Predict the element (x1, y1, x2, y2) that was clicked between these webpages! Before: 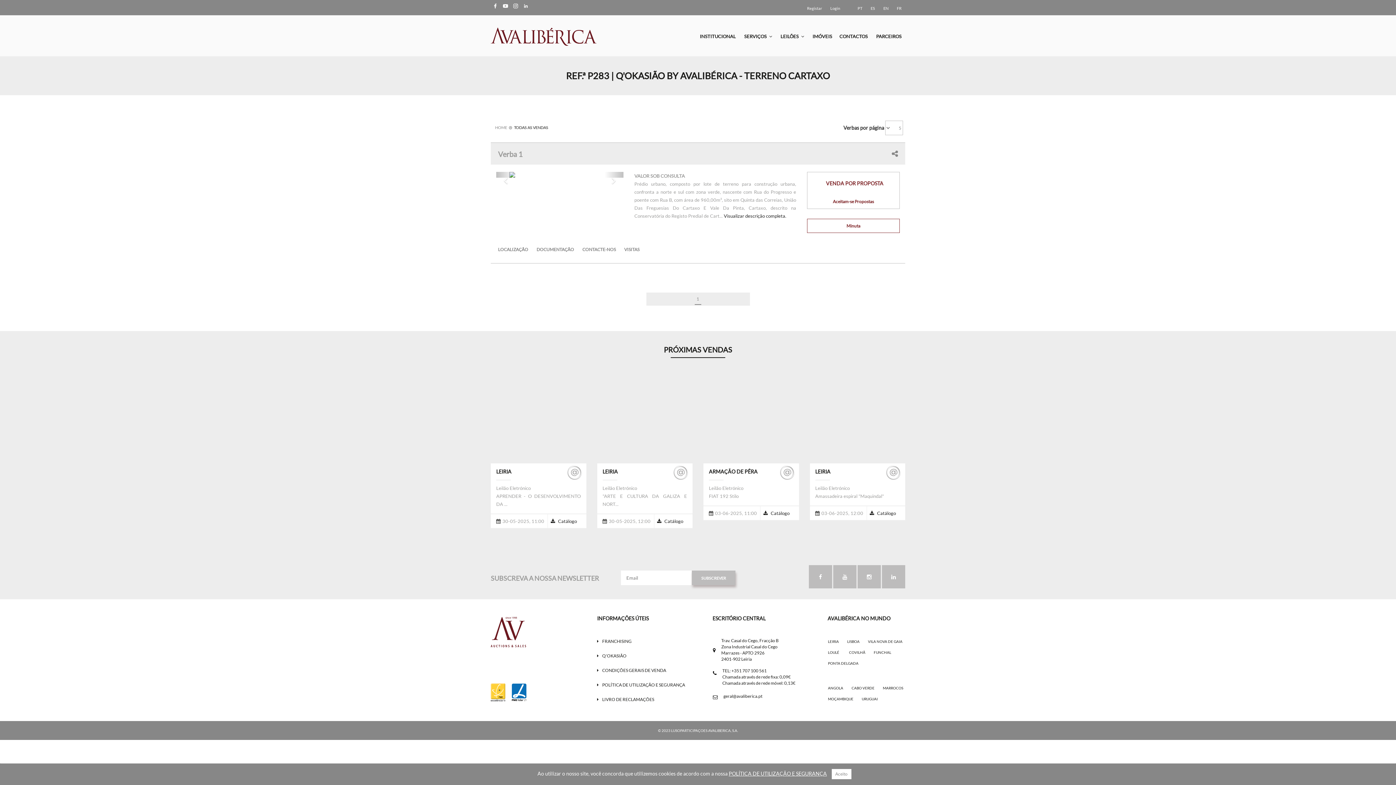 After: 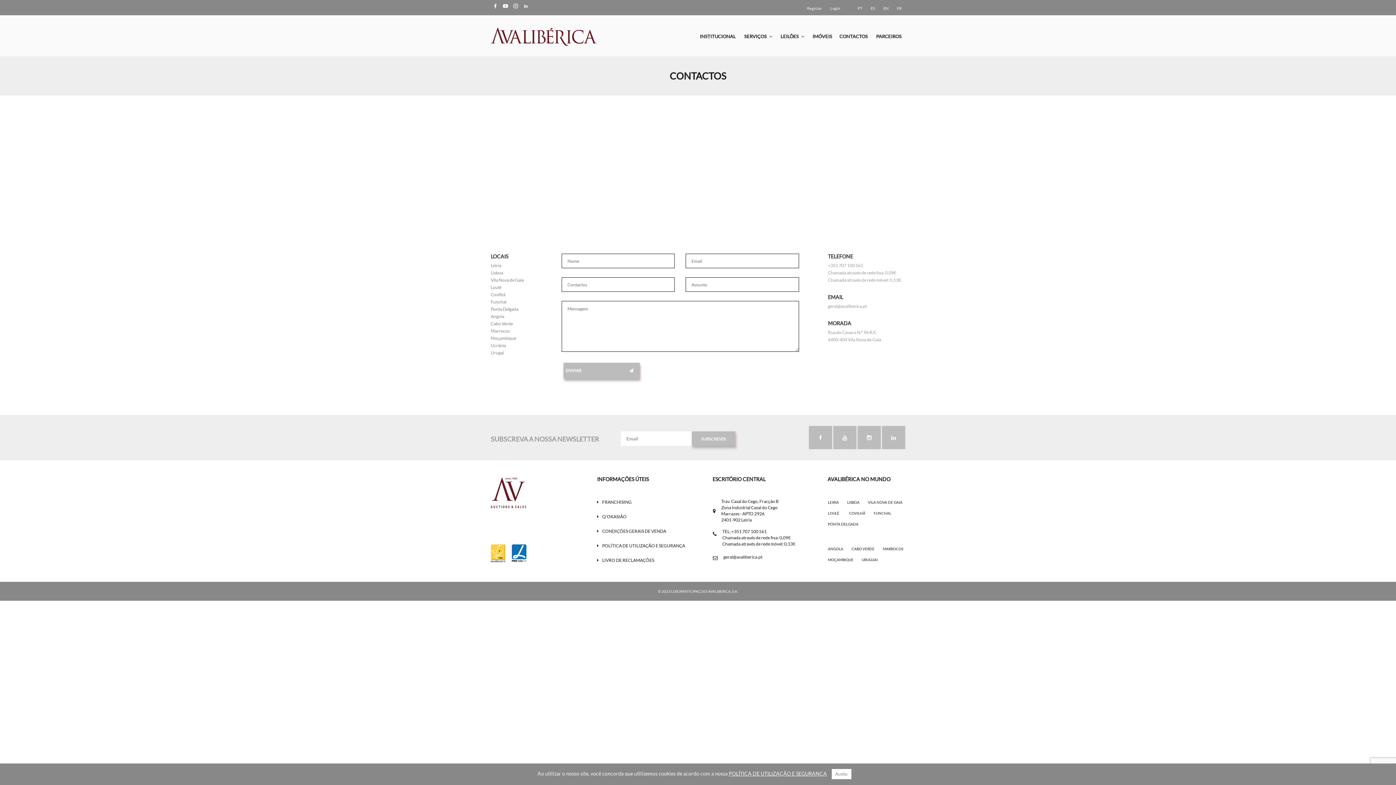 Action: bbox: (868, 639, 902, 644) label: VILA NOVA DE GAIA